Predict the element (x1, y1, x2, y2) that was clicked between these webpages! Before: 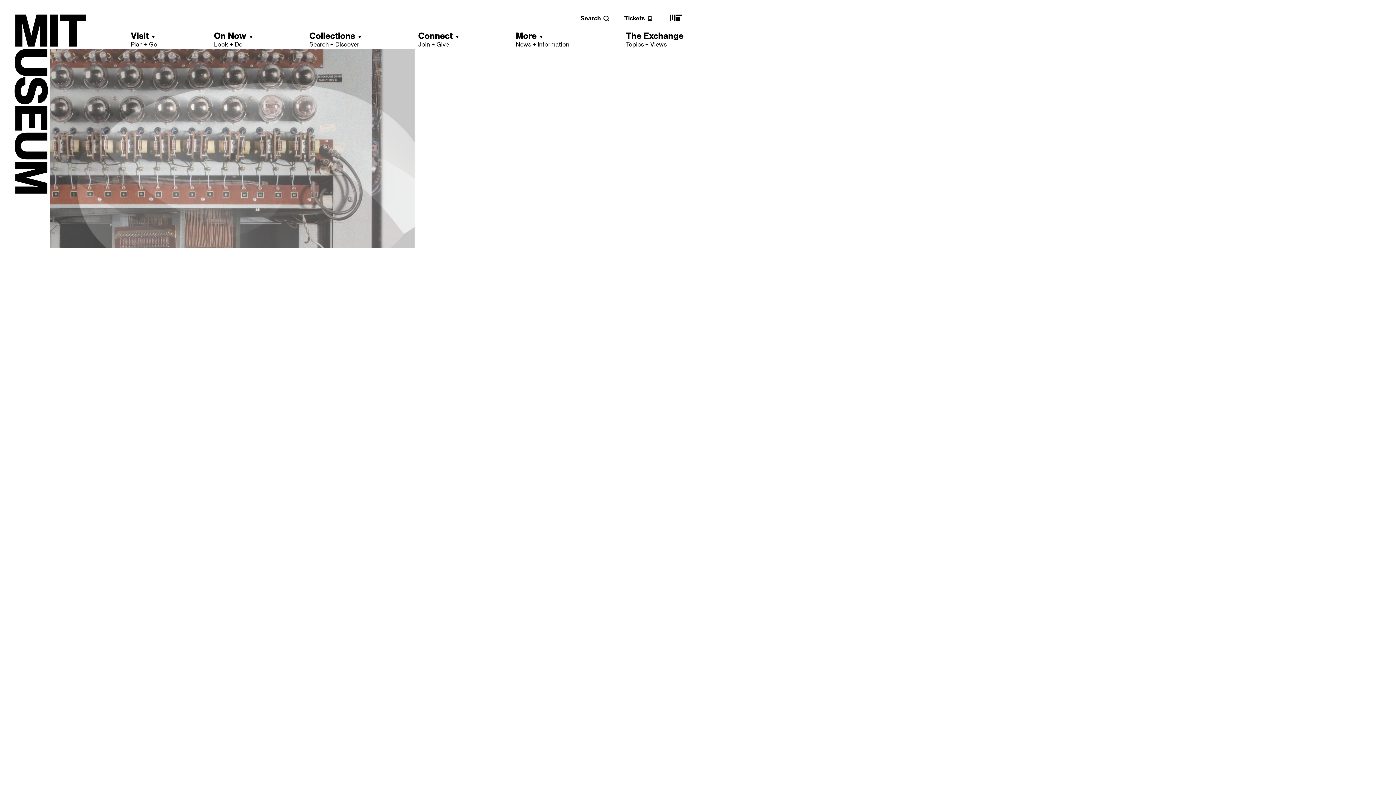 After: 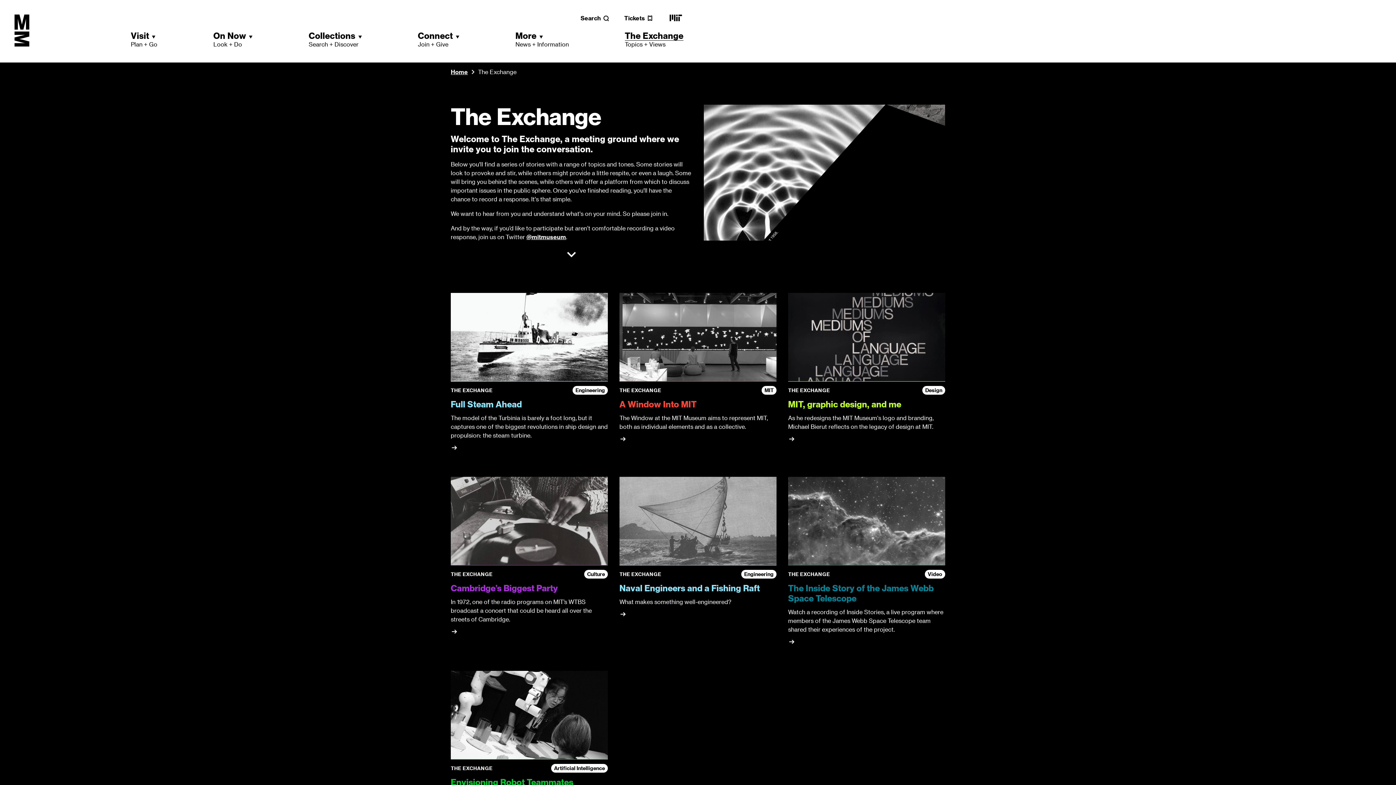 Action: label: The Exchange
Topics + Views bbox: (626, 30, 683, 48)